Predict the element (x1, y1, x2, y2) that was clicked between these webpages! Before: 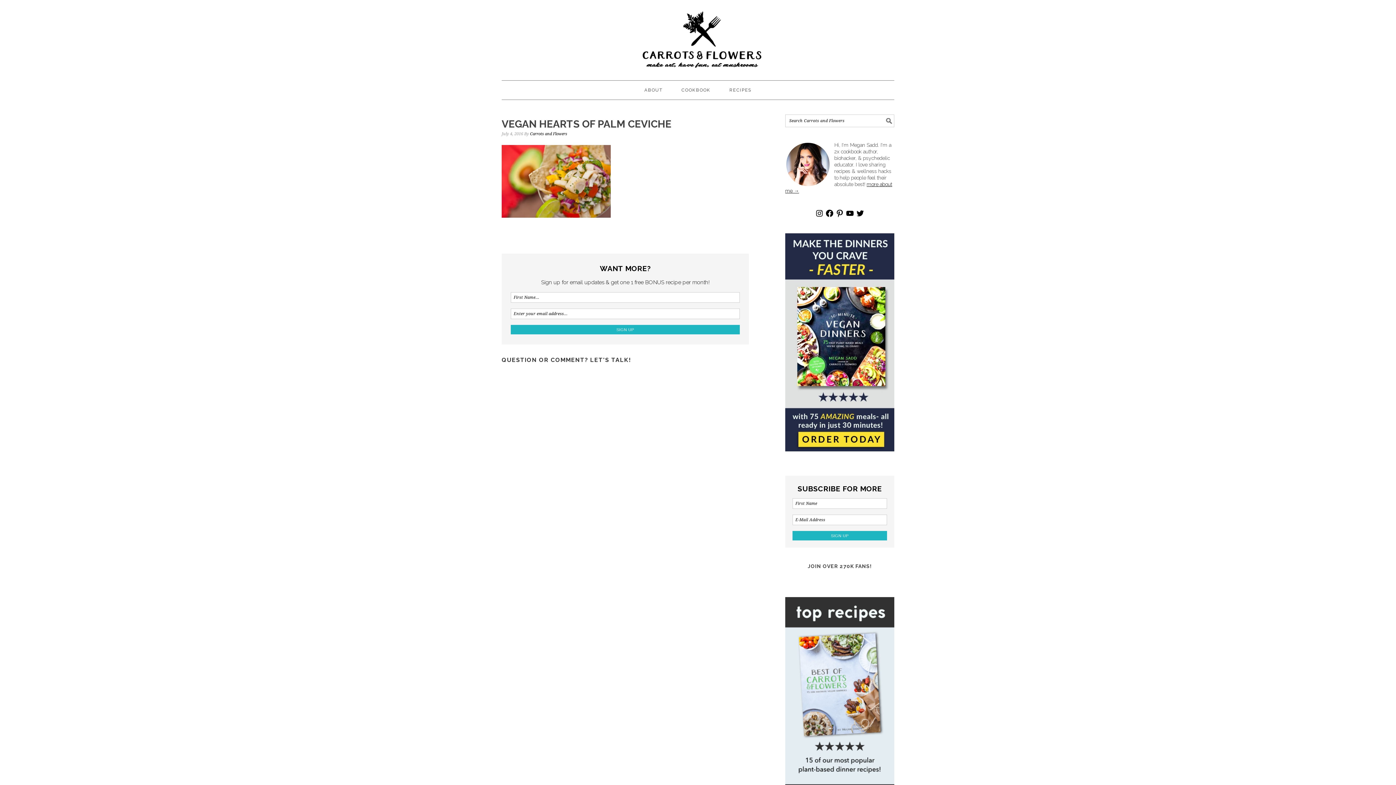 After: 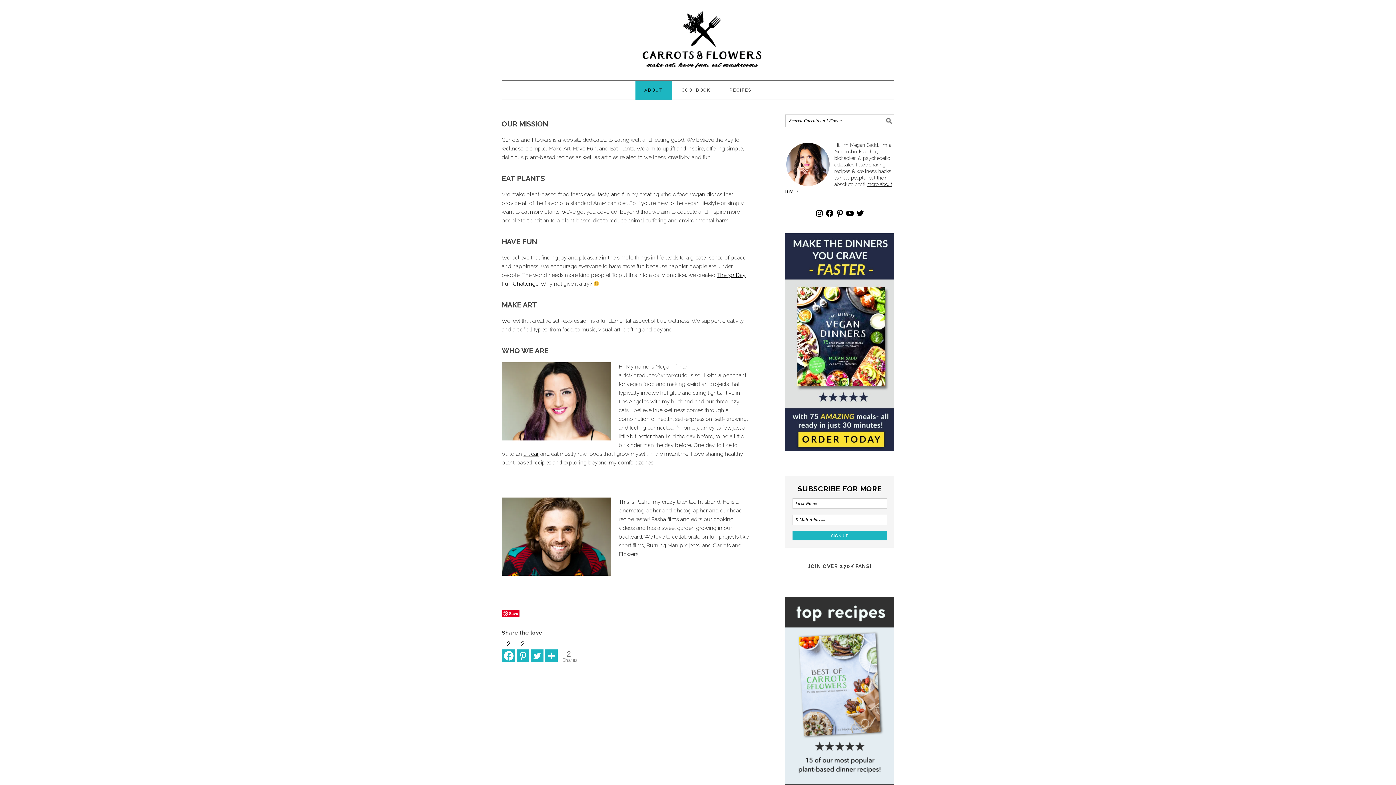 Action: label: ABOUT bbox: (635, 80, 671, 99)